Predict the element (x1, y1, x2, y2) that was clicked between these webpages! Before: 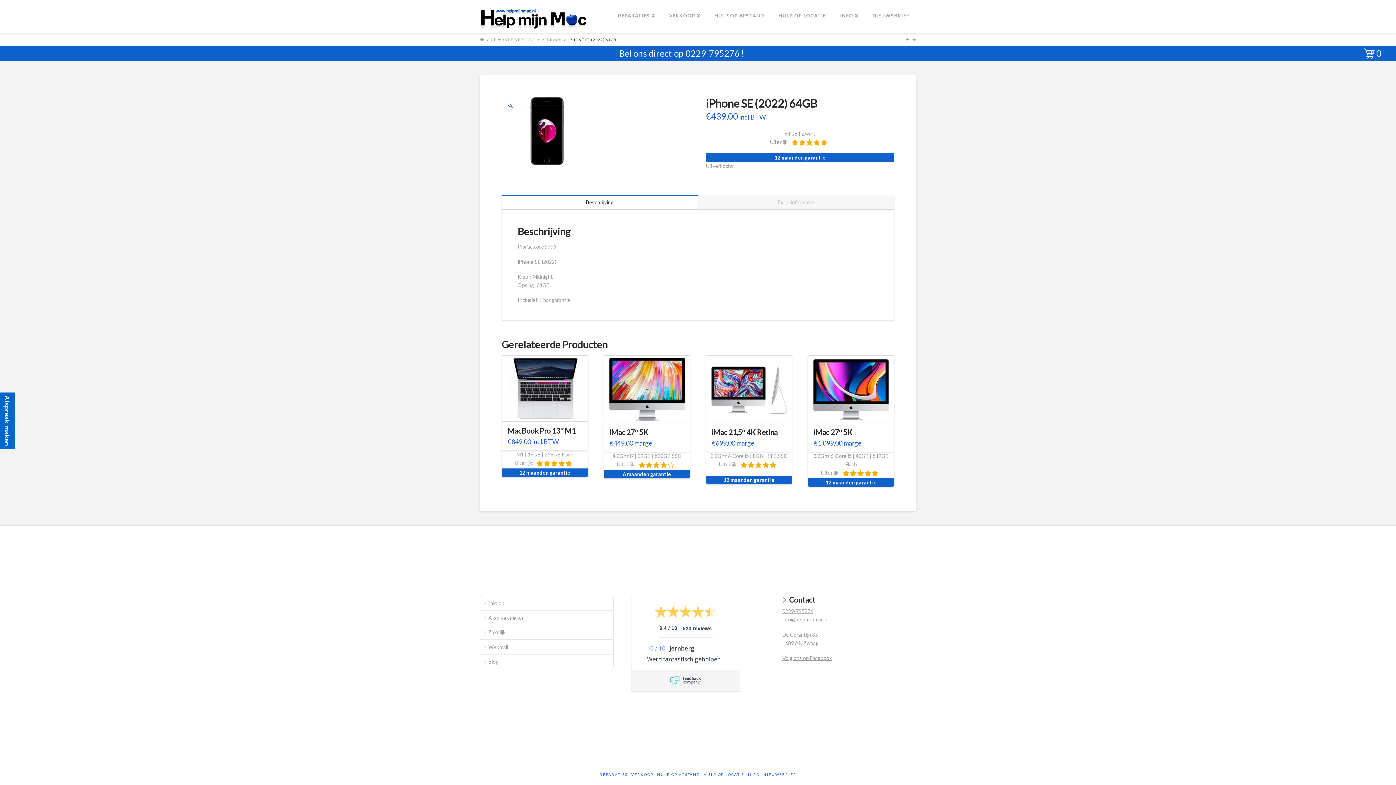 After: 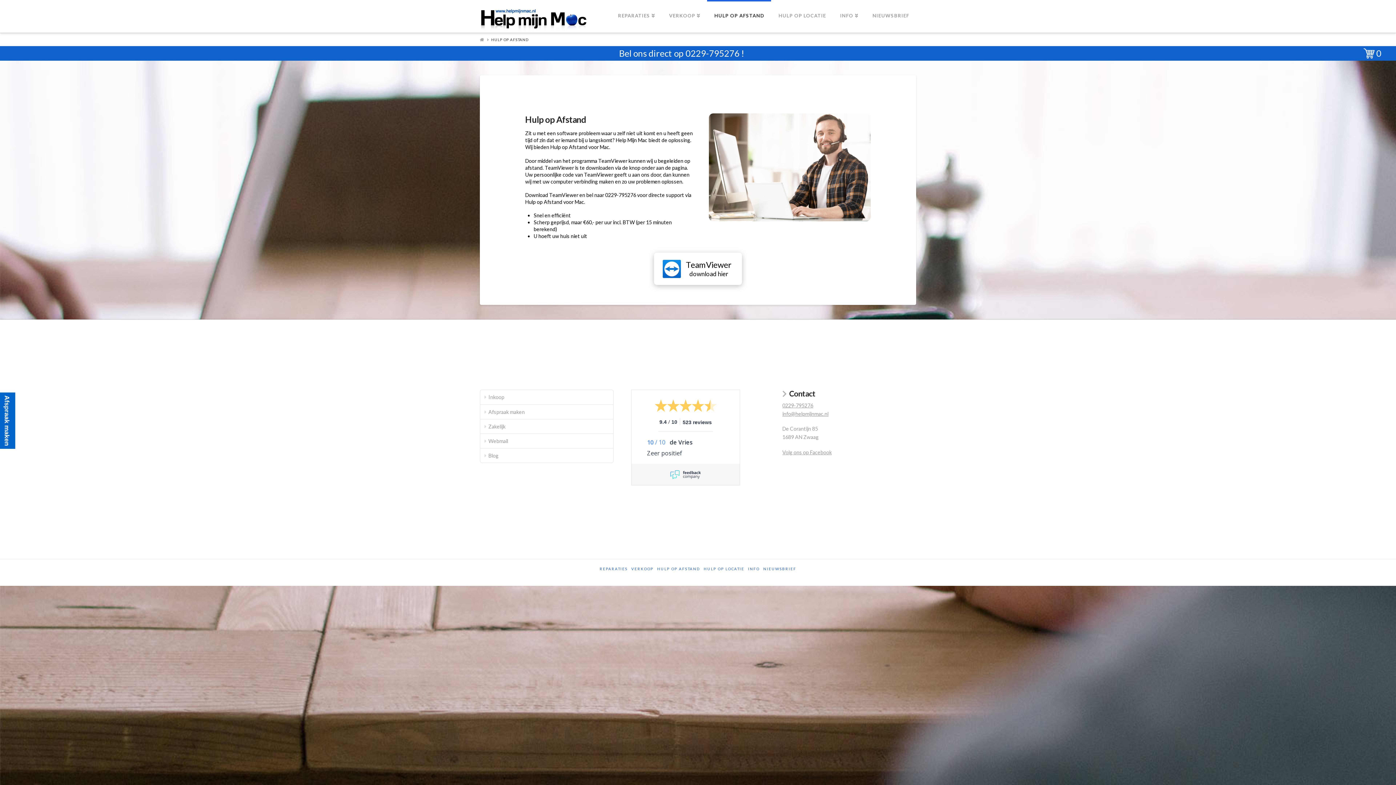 Action: bbox: (657, 772, 700, 777) label: HULP OP AFSTAND